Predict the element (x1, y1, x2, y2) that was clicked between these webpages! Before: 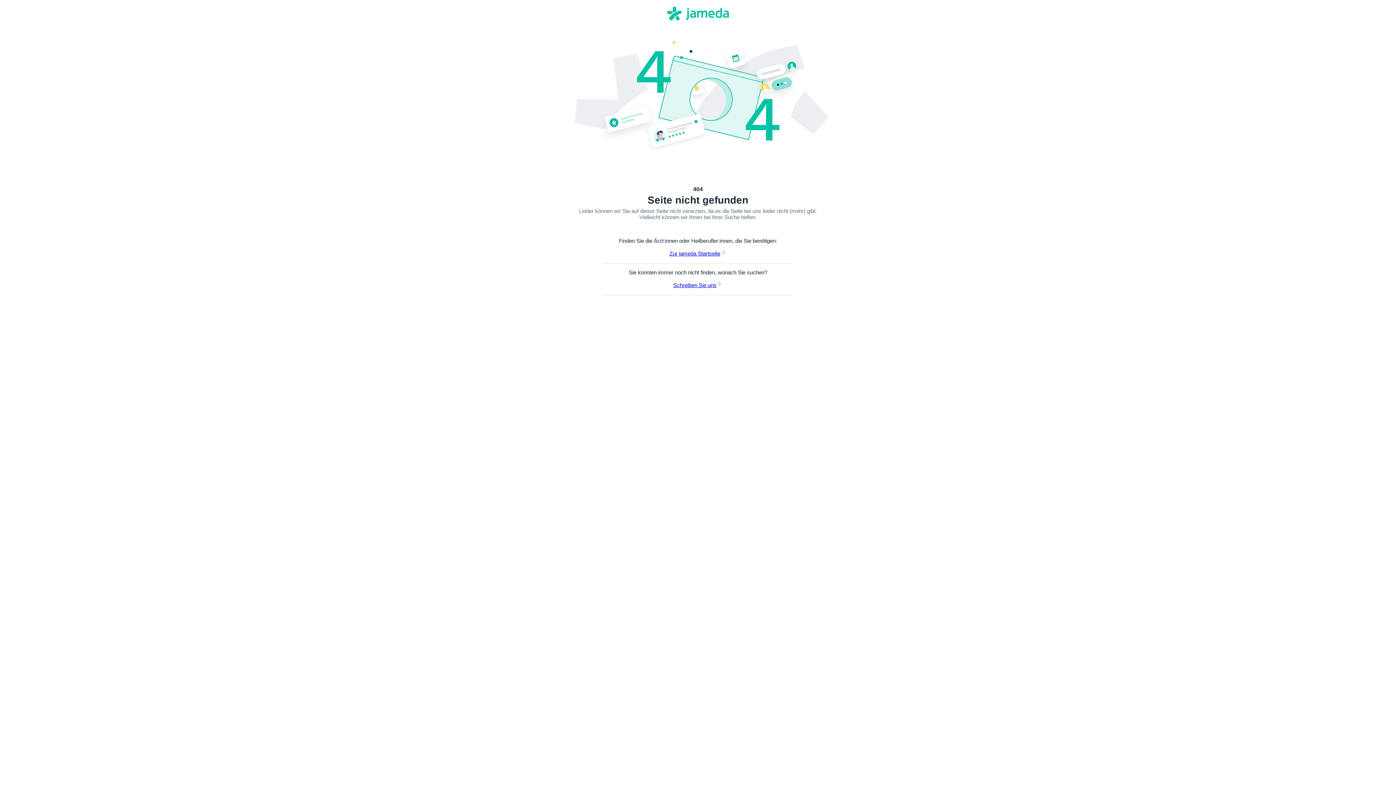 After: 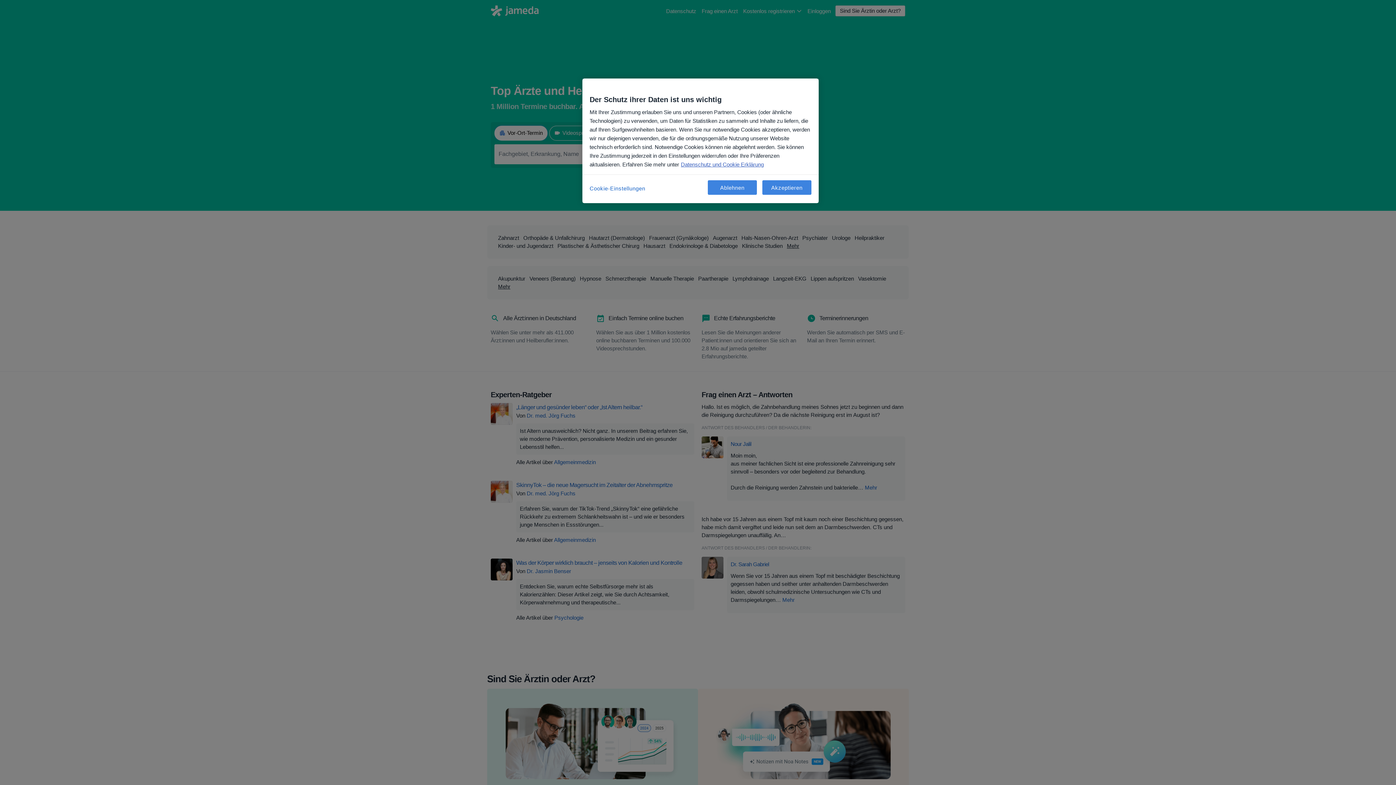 Action: bbox: (574, 6, 821, 21)